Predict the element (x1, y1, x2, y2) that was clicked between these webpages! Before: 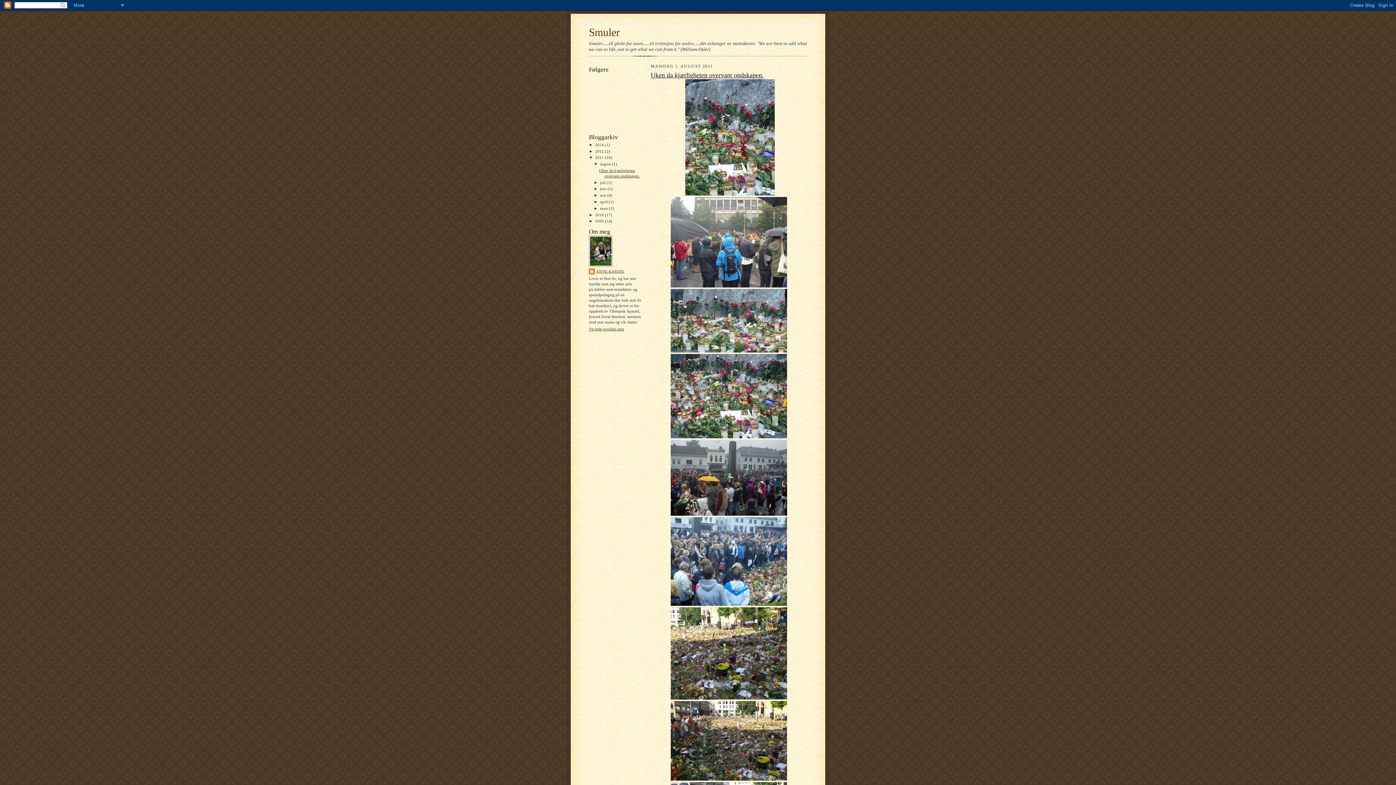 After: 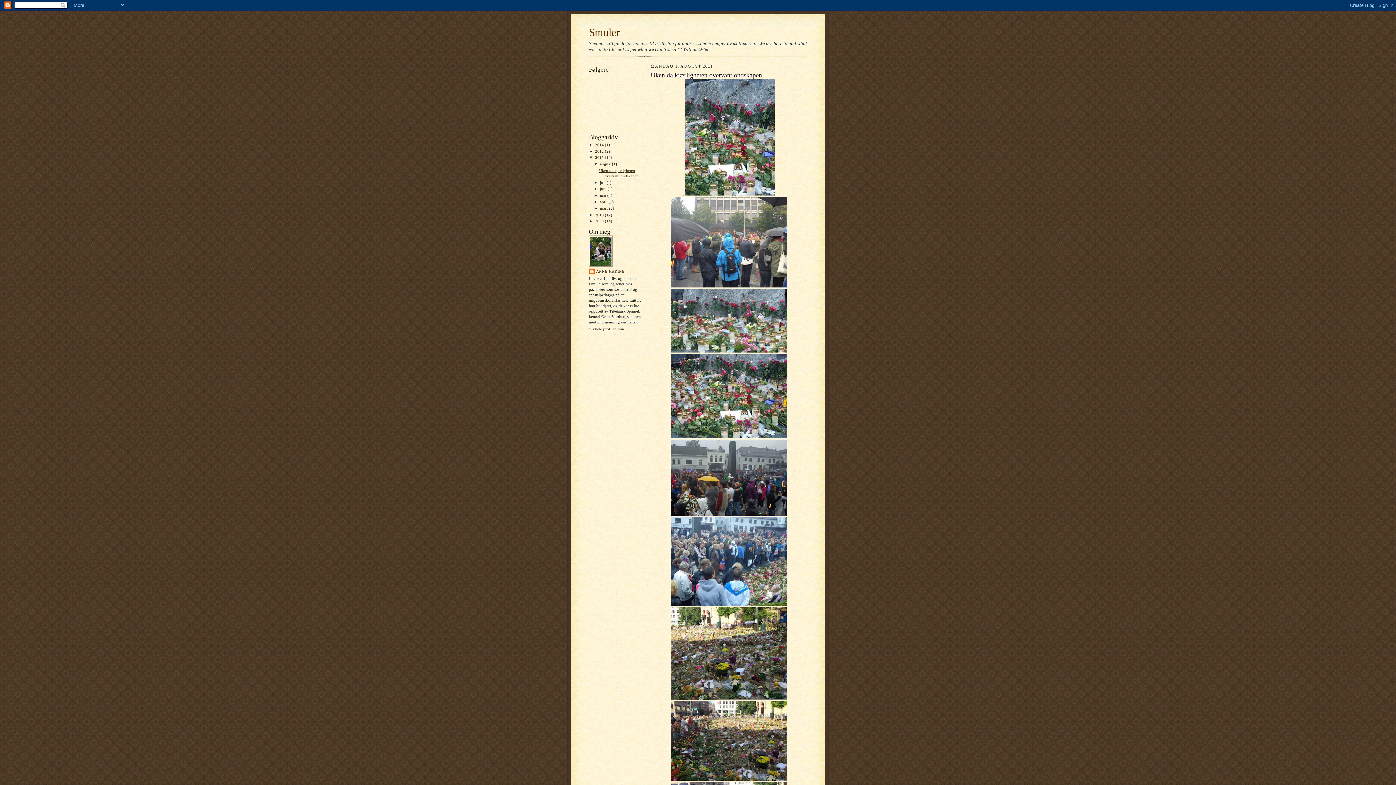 Action: label: august  bbox: (600, 161, 612, 166)